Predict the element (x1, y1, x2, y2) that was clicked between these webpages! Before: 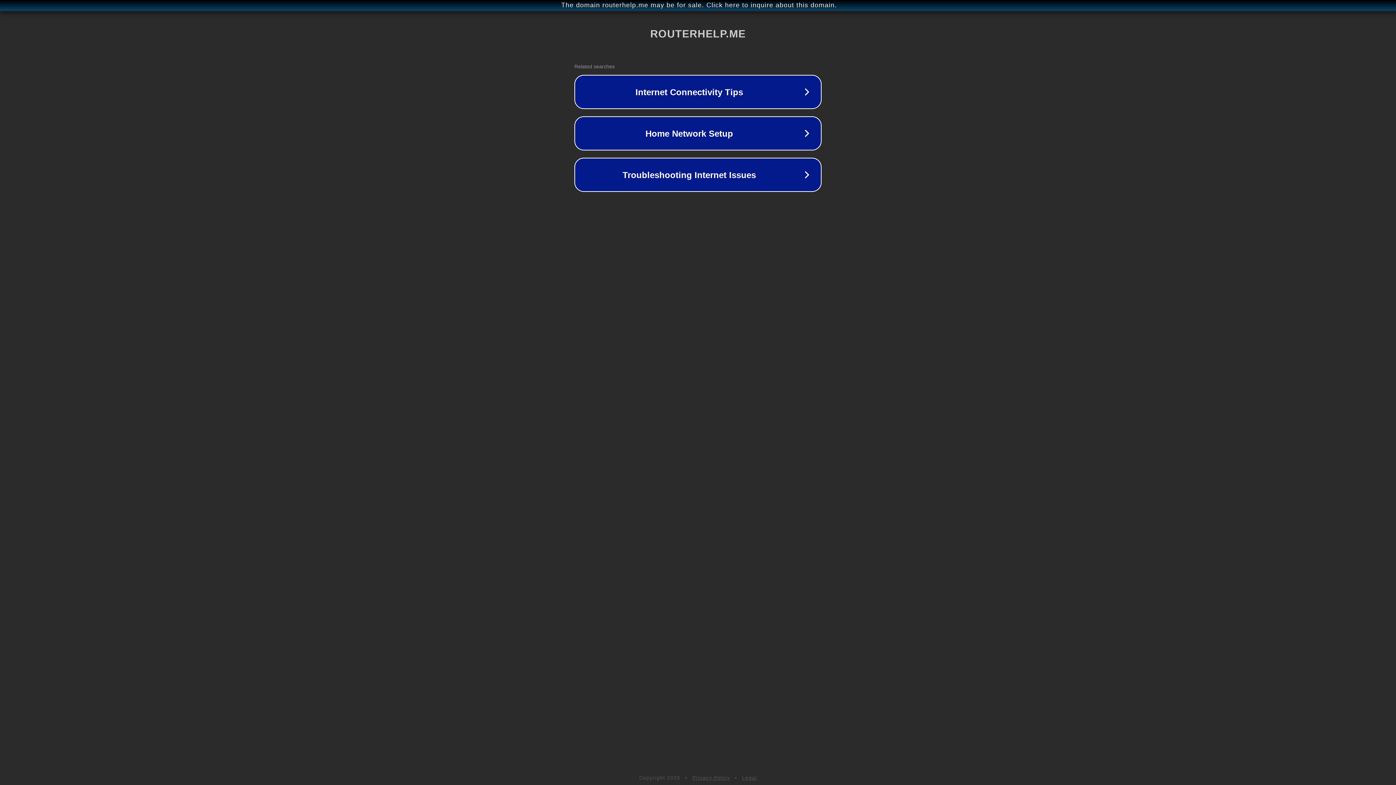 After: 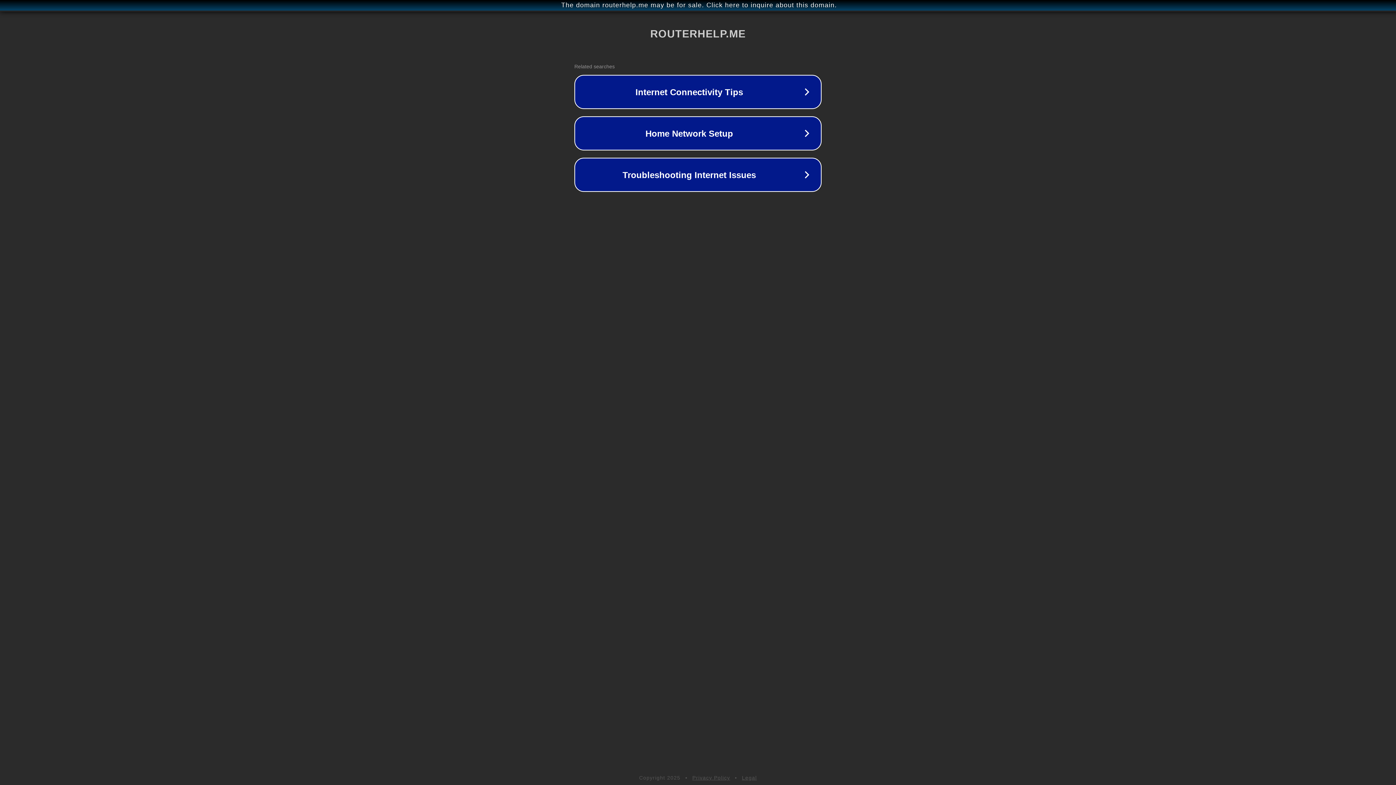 Action: bbox: (692, 775, 730, 781) label: Privacy Policy